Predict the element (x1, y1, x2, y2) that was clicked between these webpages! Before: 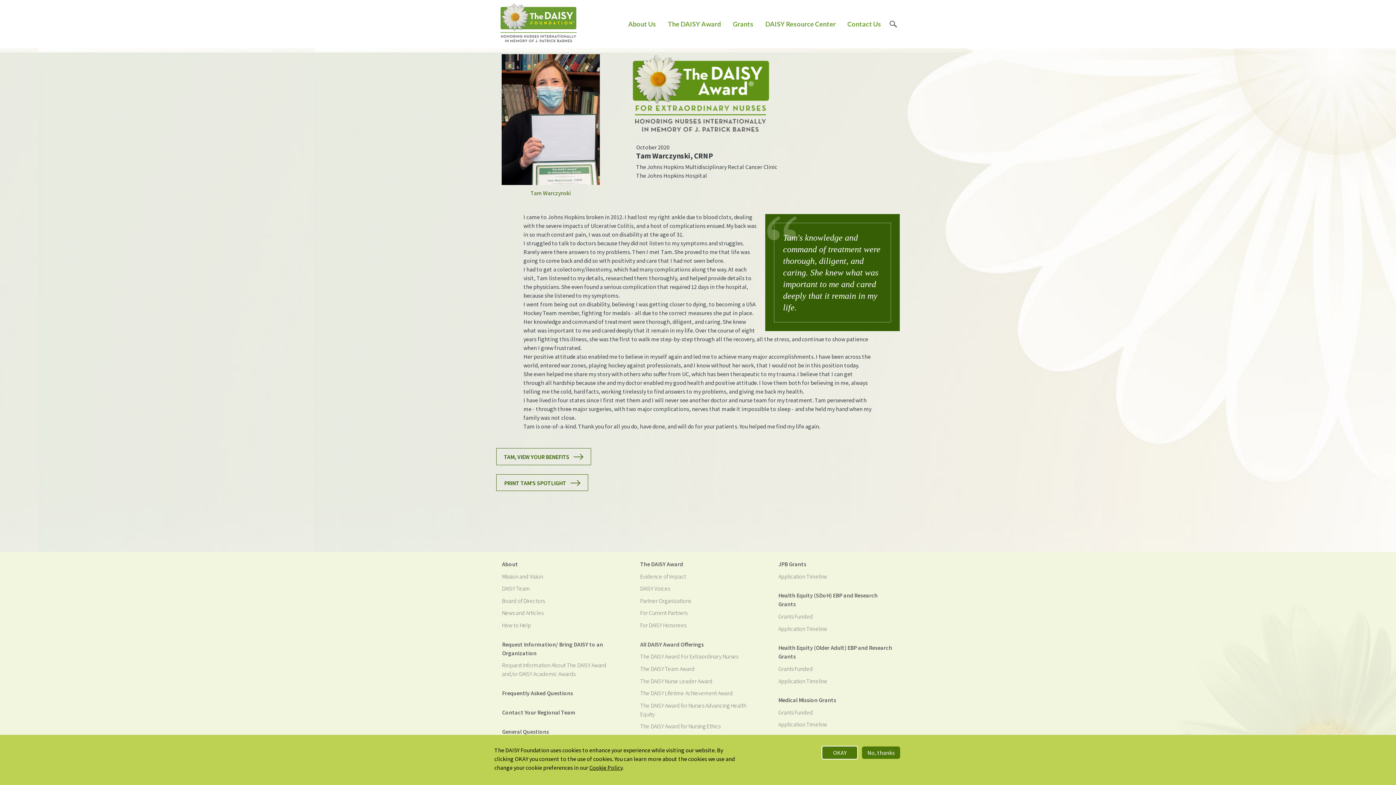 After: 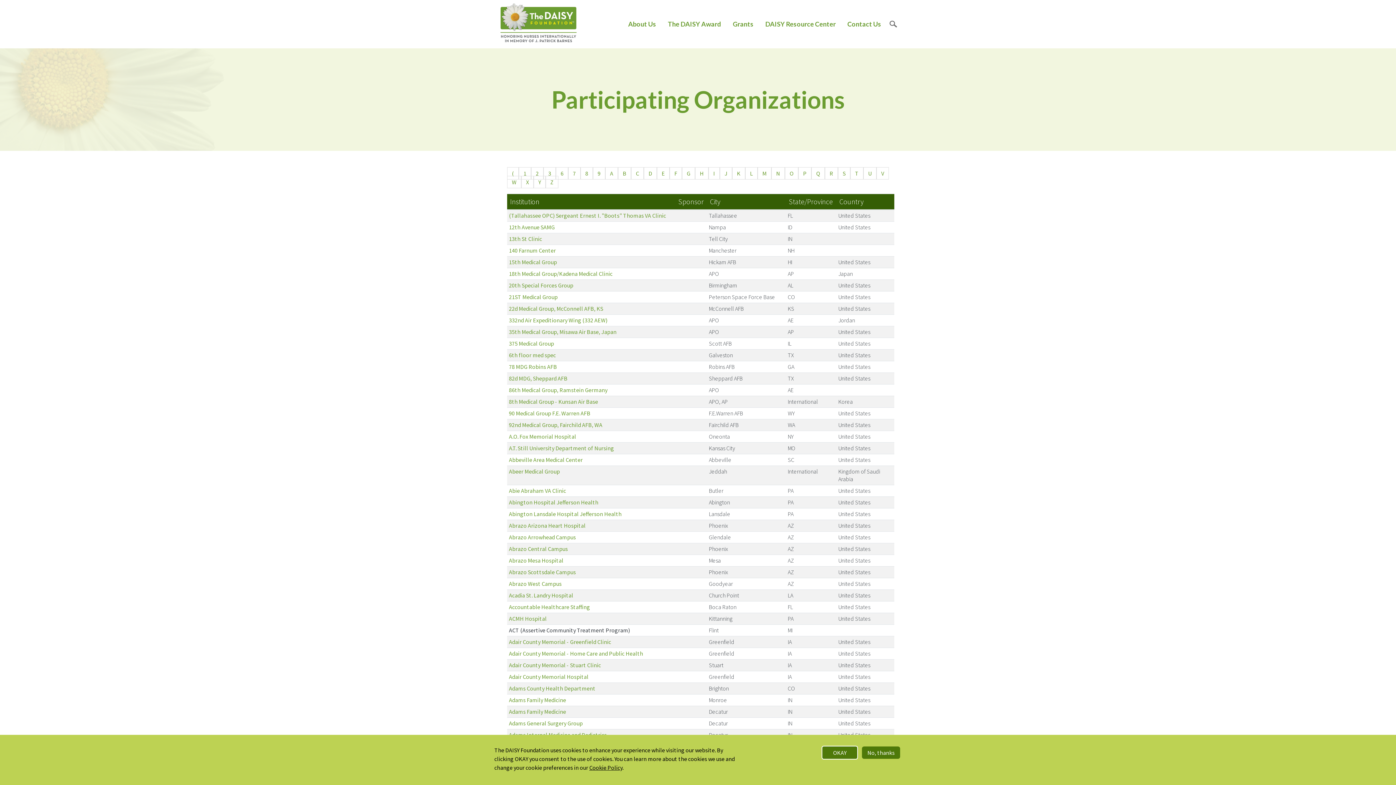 Action: label: Partner Organizations bbox: (634, 594, 761, 607)